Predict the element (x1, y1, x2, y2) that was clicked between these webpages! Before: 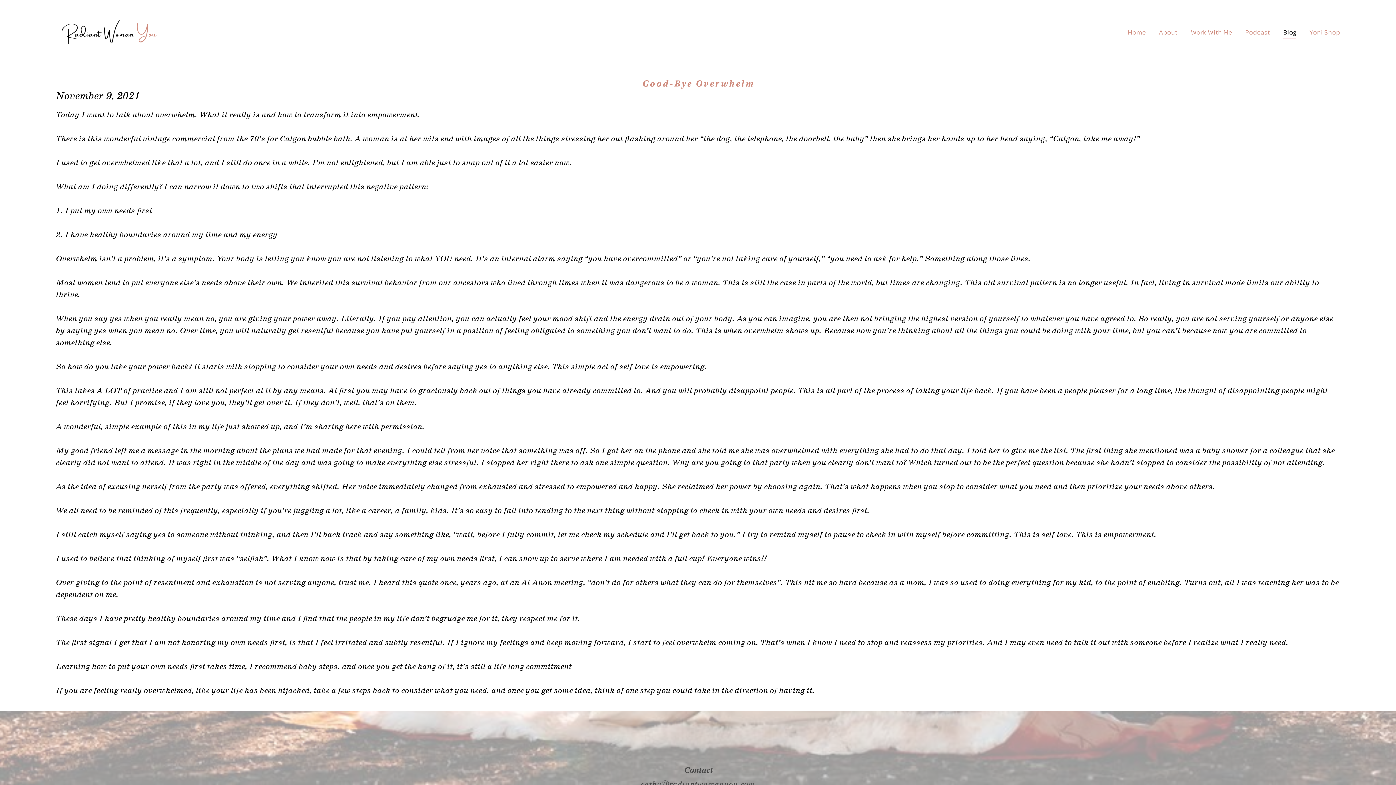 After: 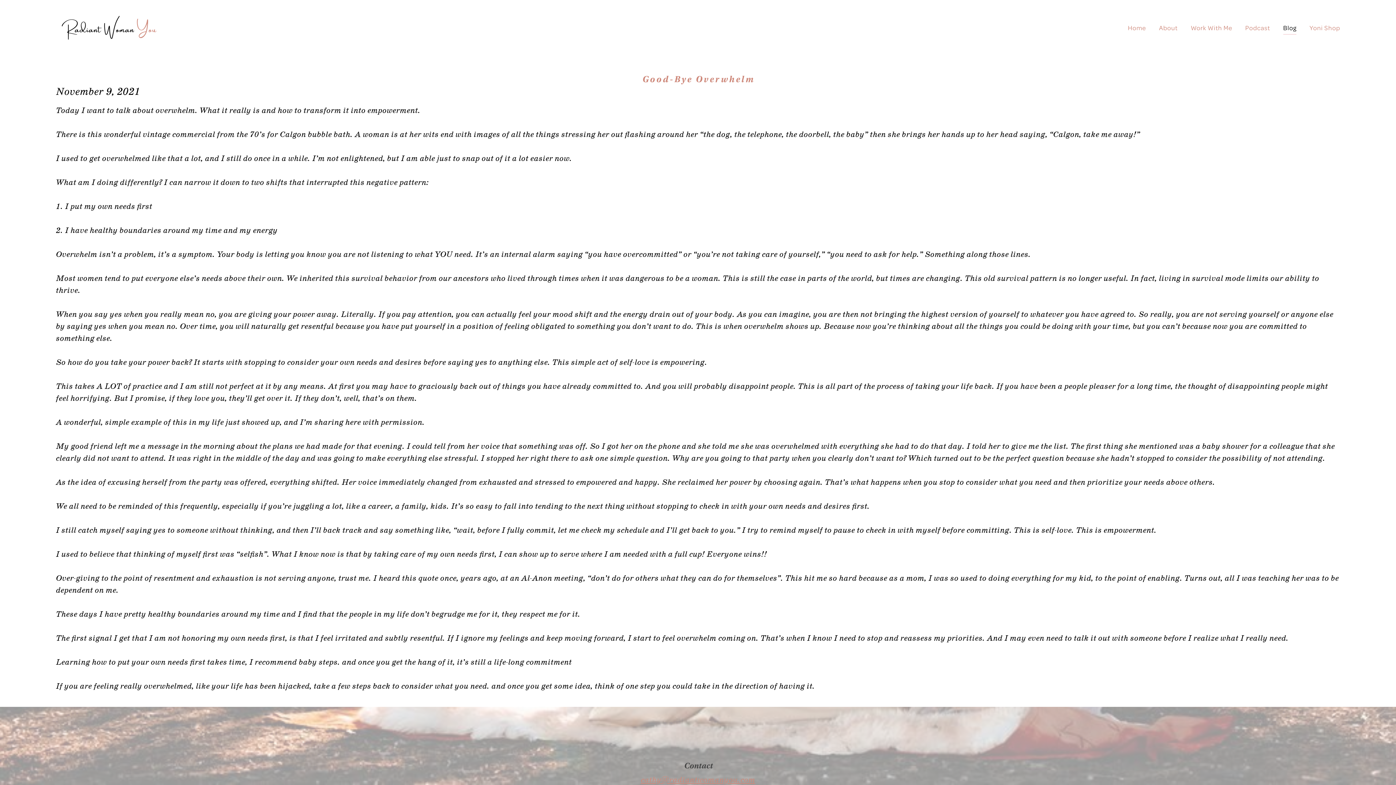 Action: label: cathy@radiantwomanyou.com bbox: (640, 780, 755, 789)